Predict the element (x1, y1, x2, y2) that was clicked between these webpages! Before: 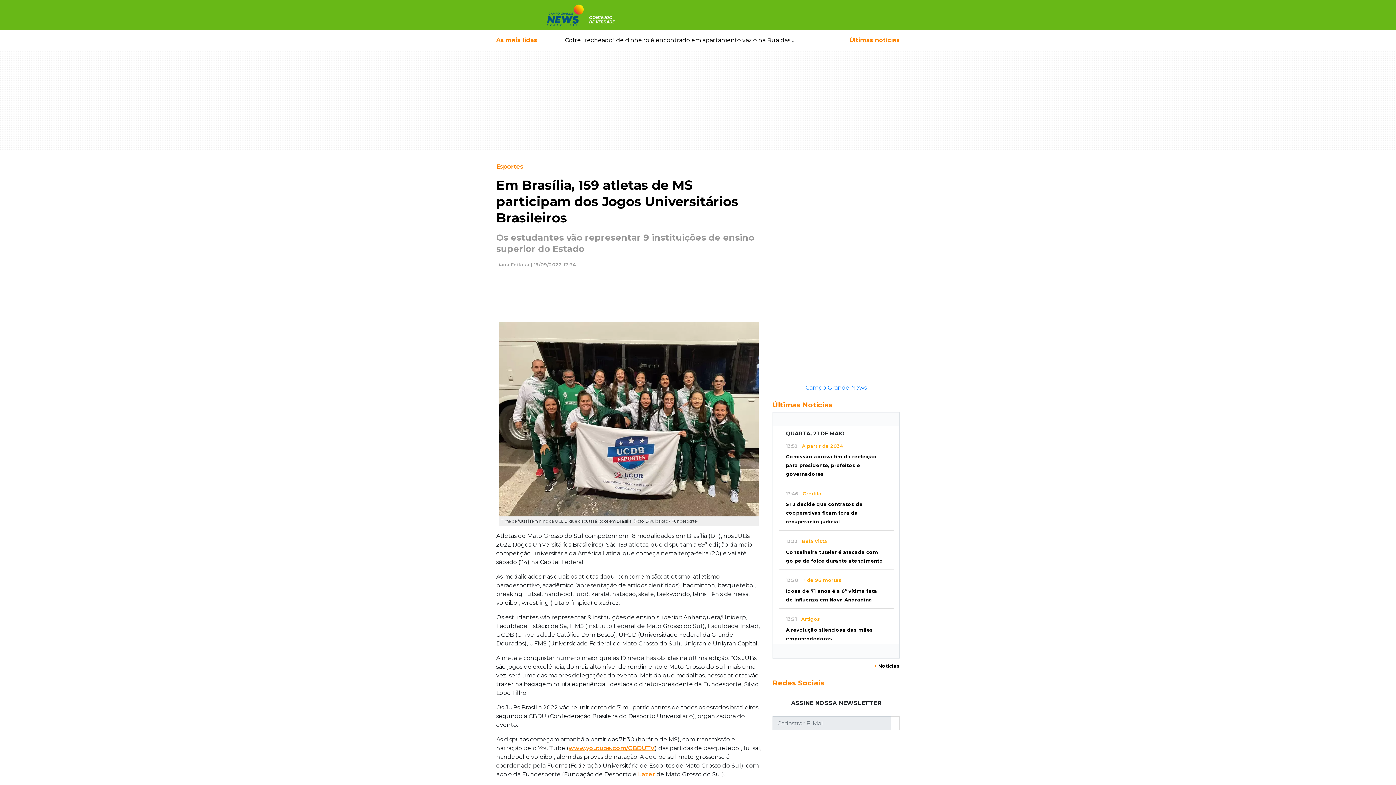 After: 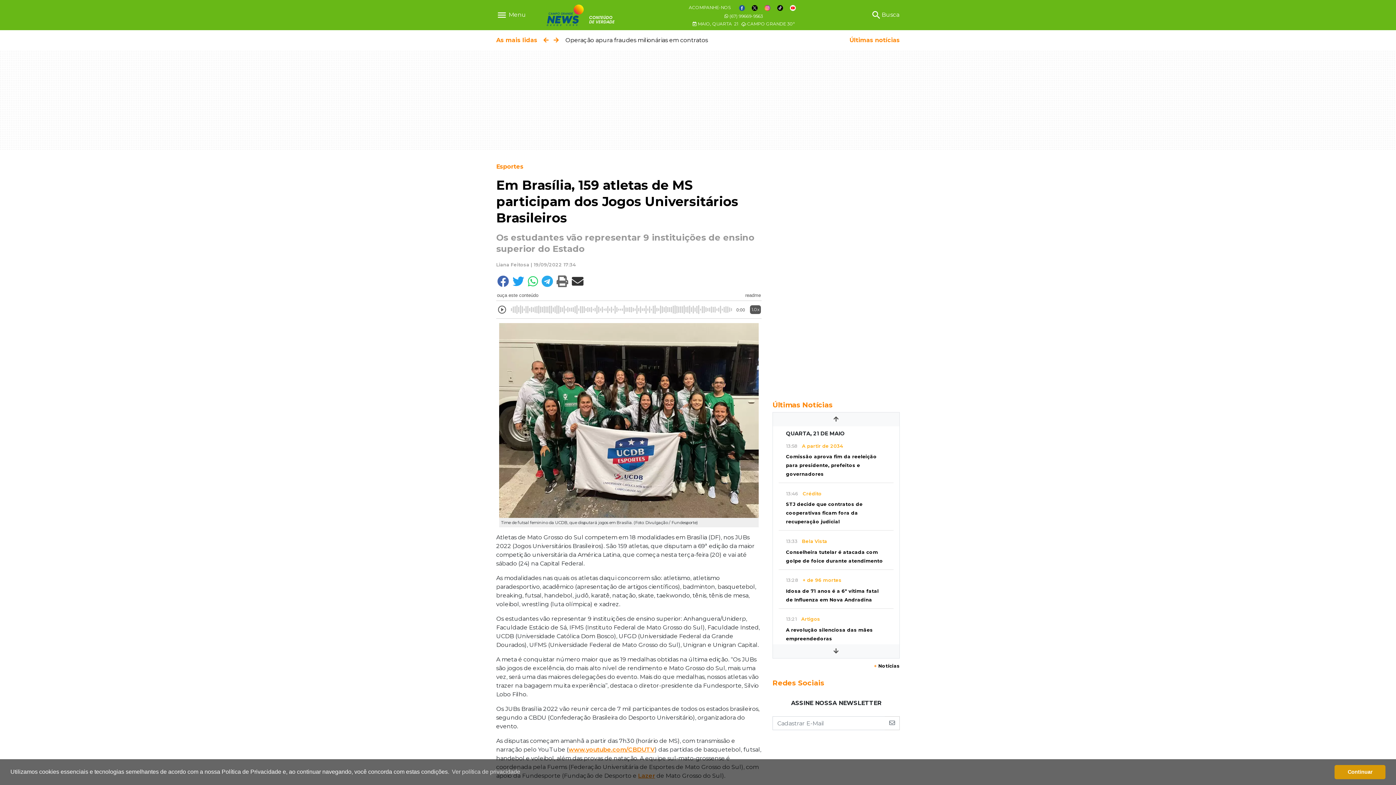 Action: bbox: (496, 282, 498, 289)